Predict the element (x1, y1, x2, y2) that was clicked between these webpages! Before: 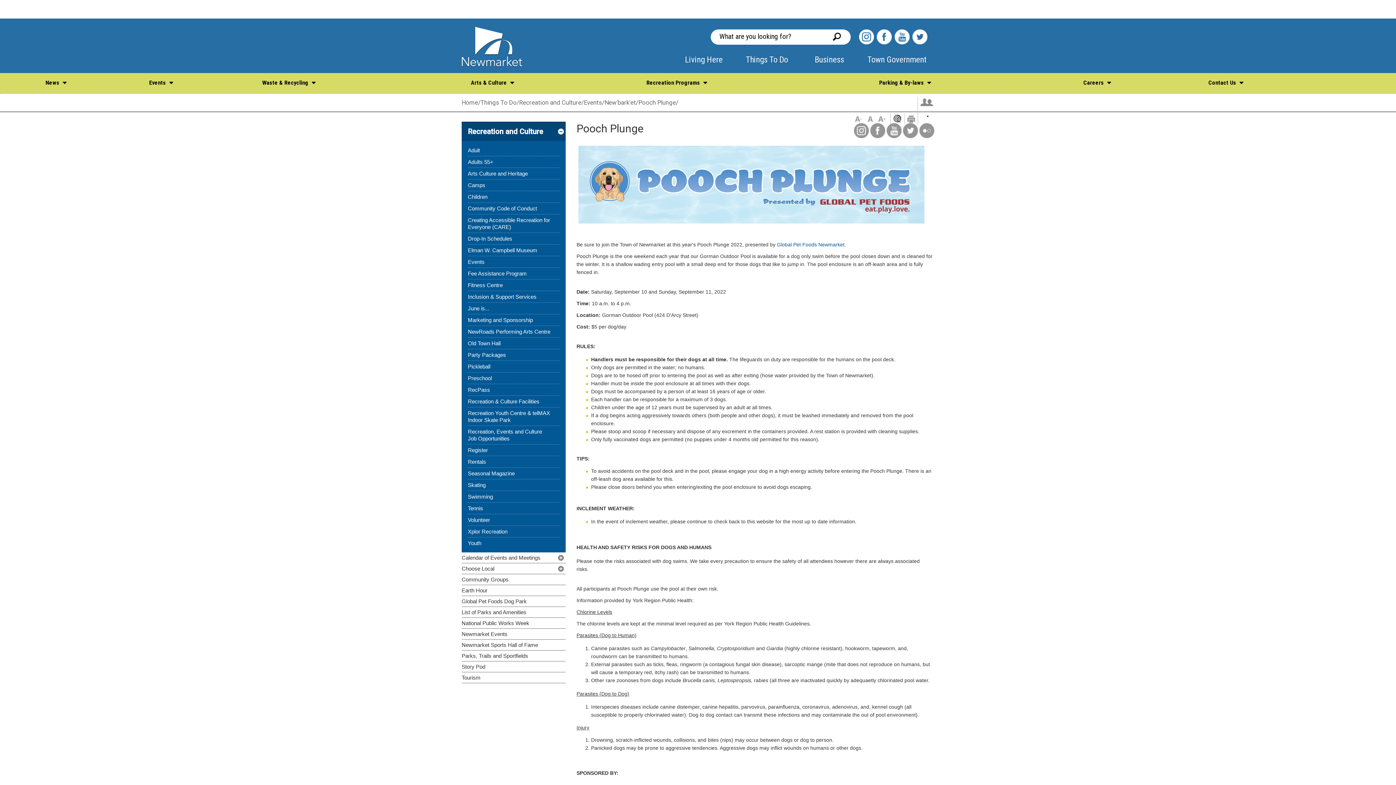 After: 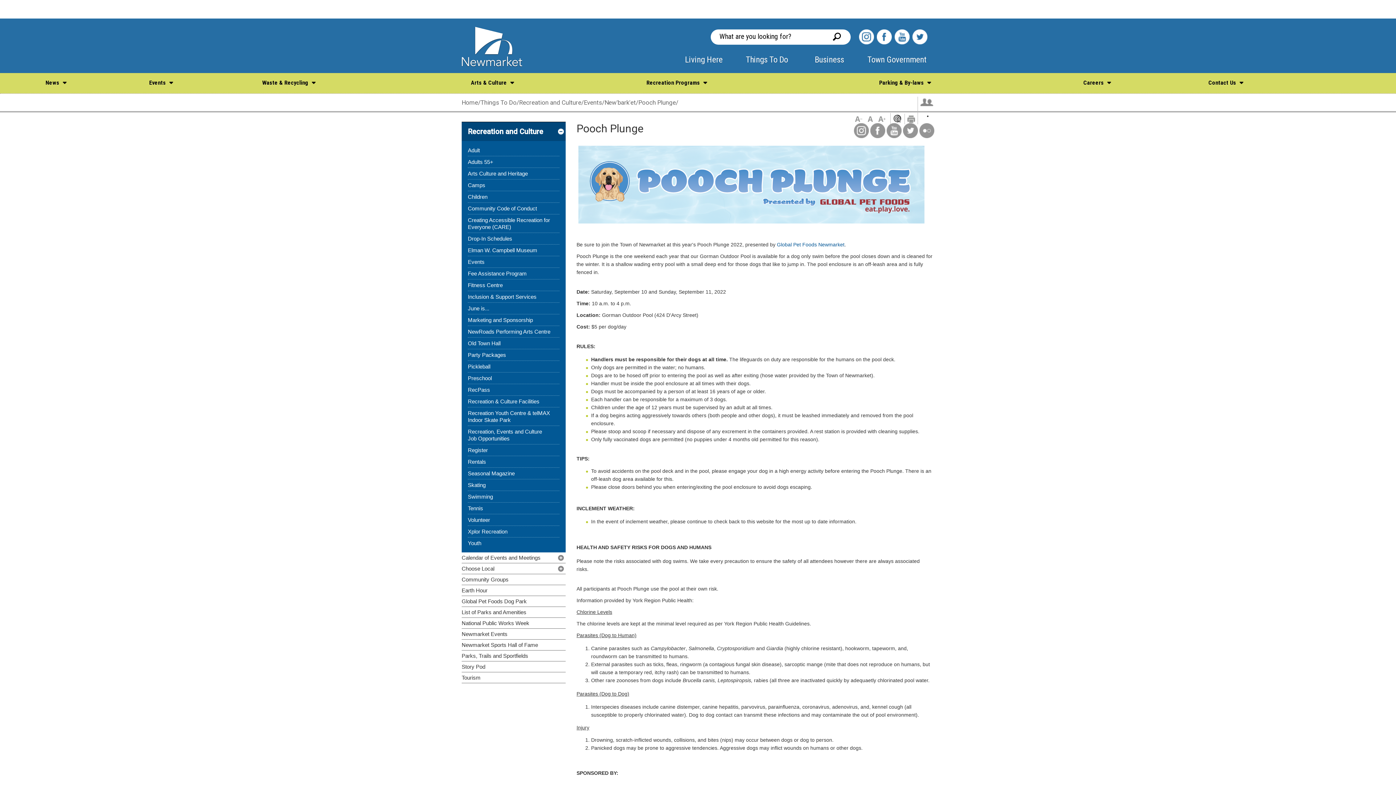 Action: bbox: (638, 98, 676, 106) label: Pooch Plunge